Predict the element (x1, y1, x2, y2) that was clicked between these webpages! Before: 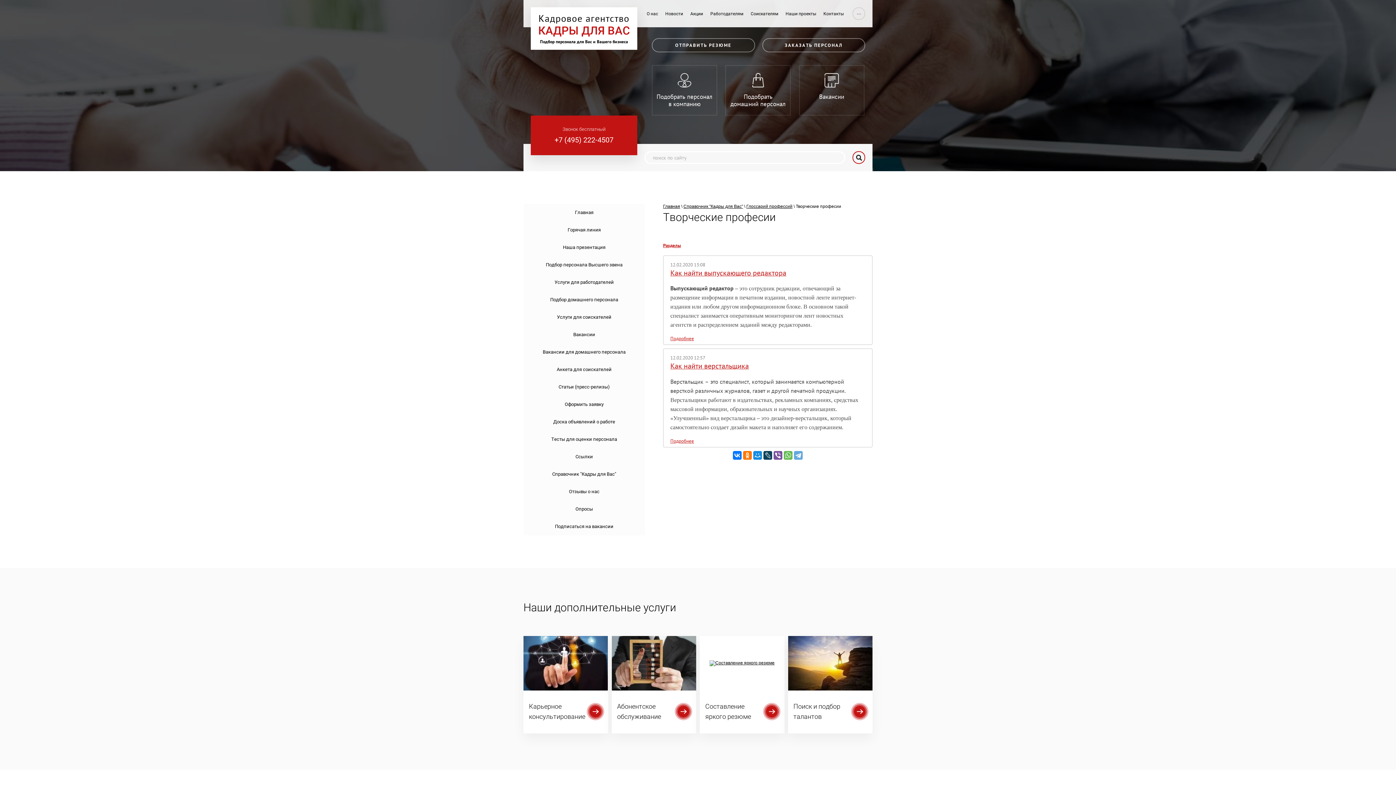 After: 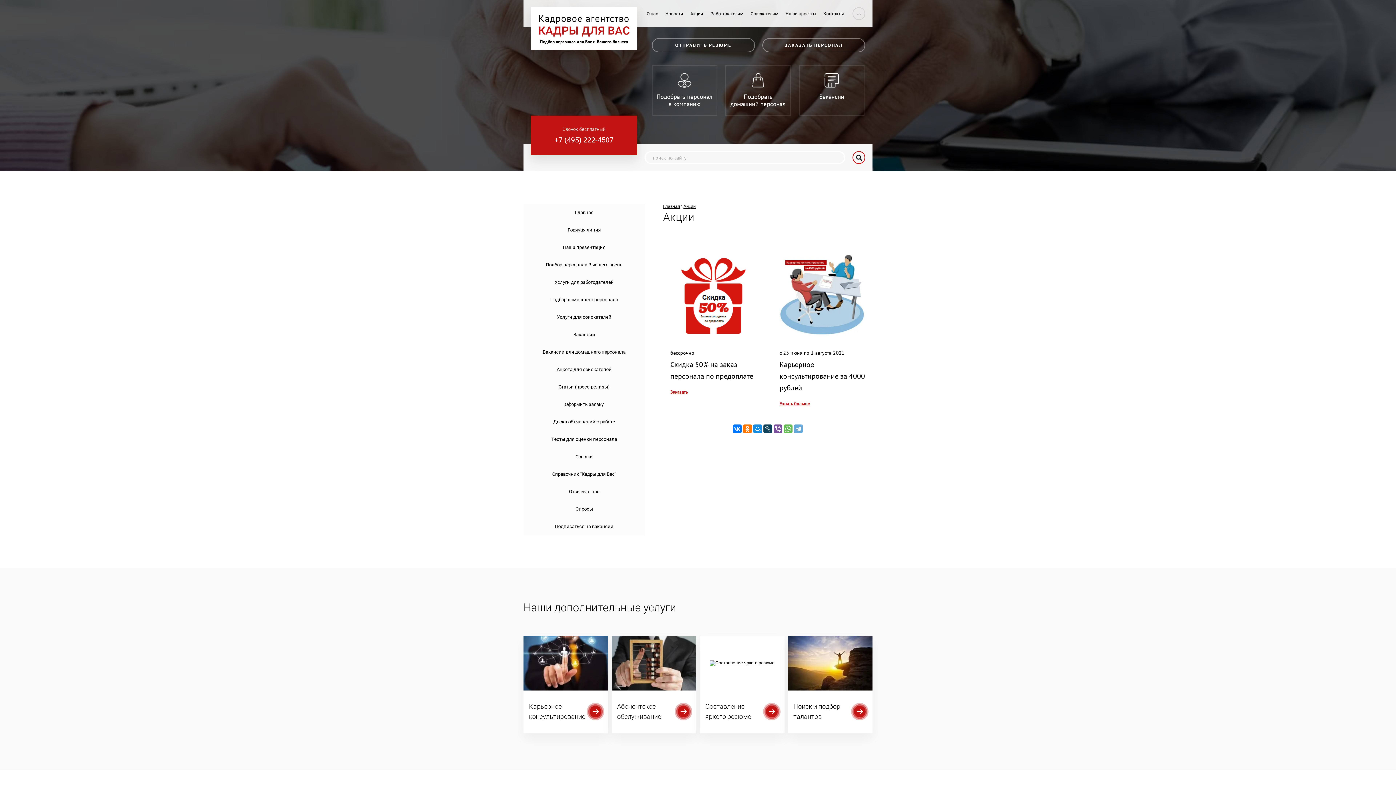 Action: label: Акции bbox: (686, 7, 706, 20)